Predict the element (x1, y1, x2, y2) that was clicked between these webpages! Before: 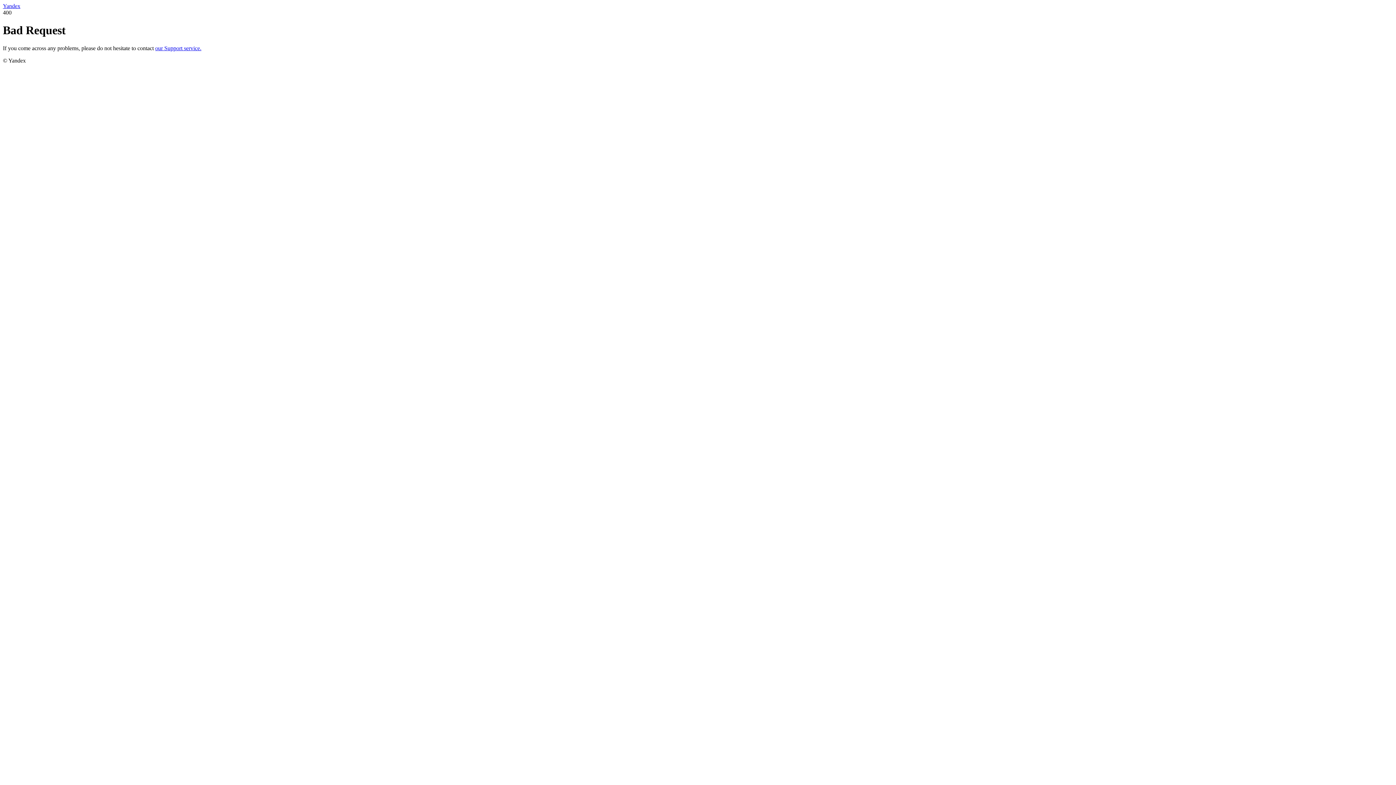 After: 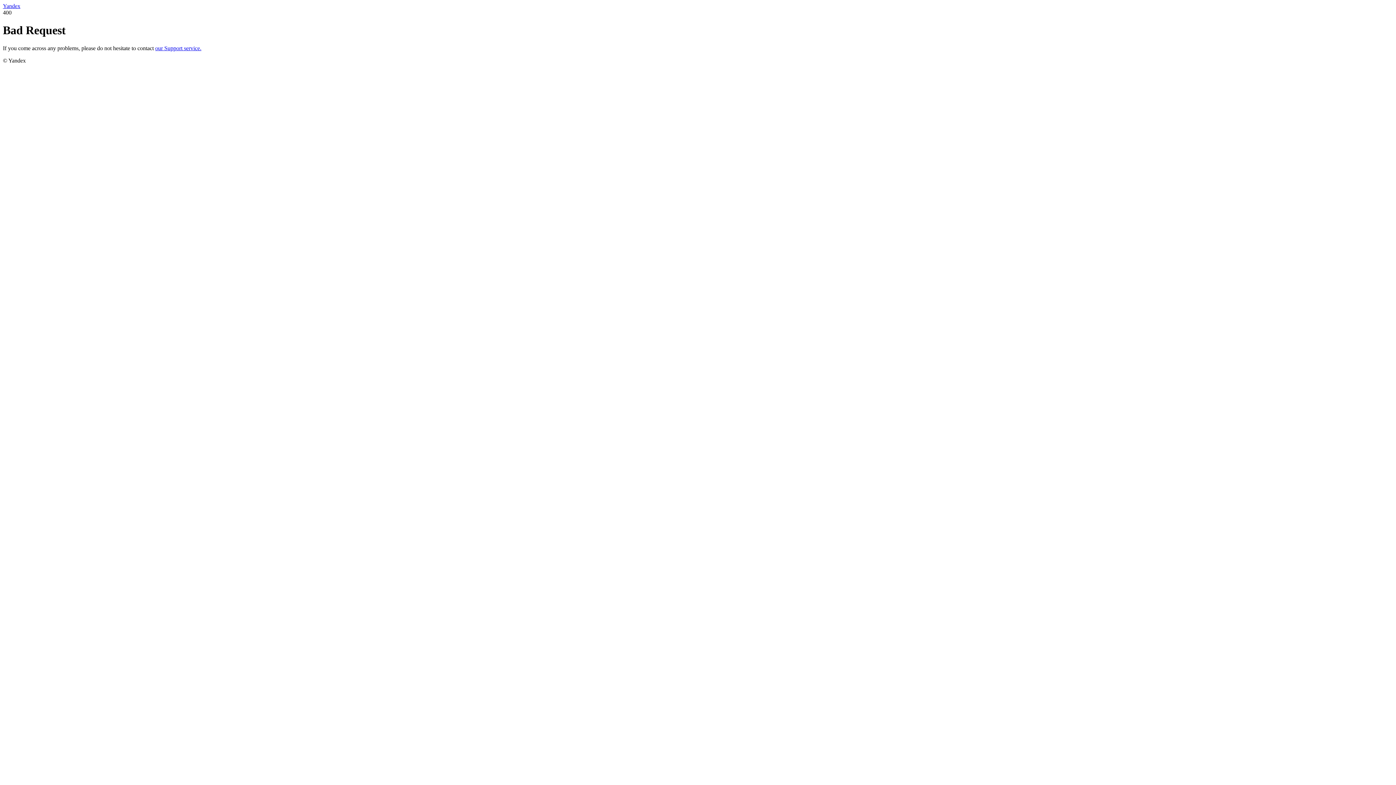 Action: label: Yandex bbox: (2, 2, 20, 9)